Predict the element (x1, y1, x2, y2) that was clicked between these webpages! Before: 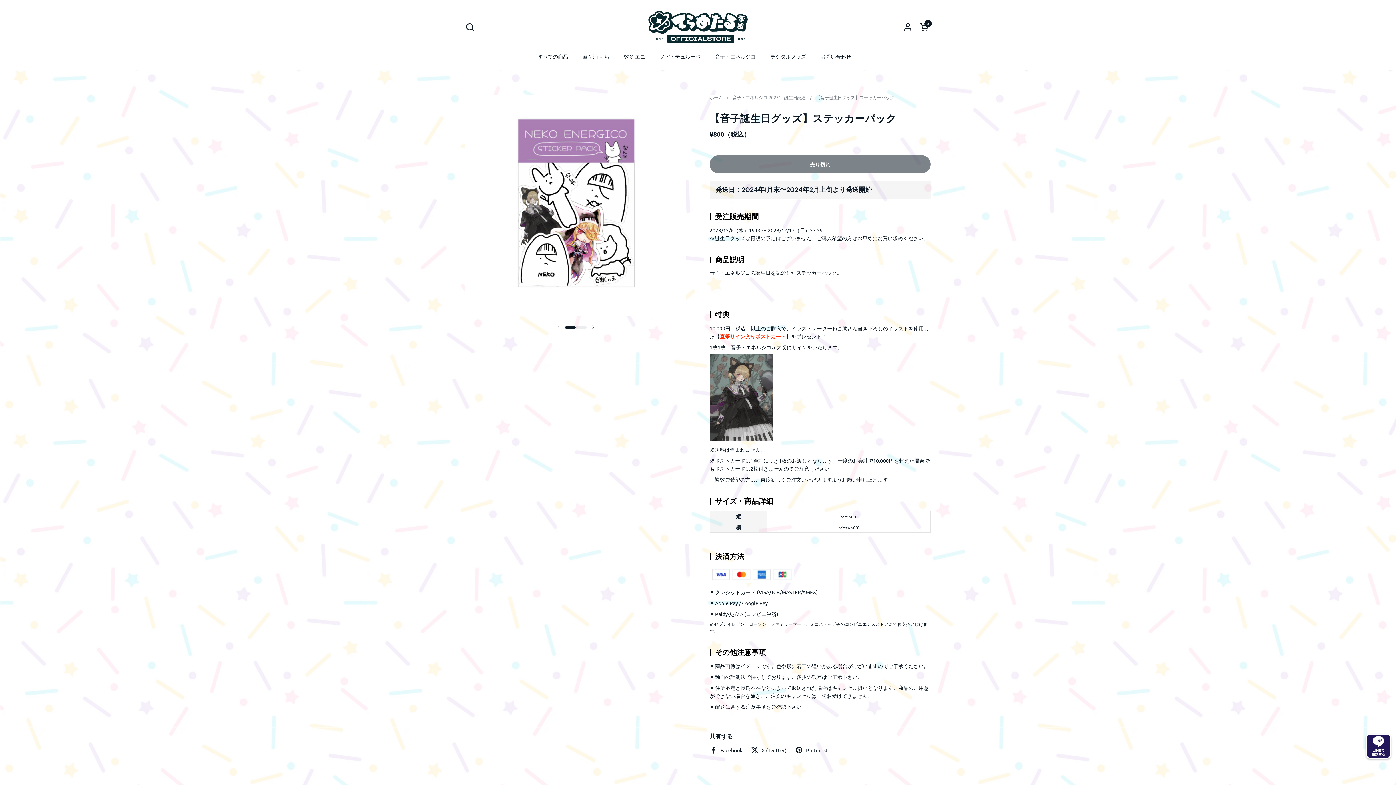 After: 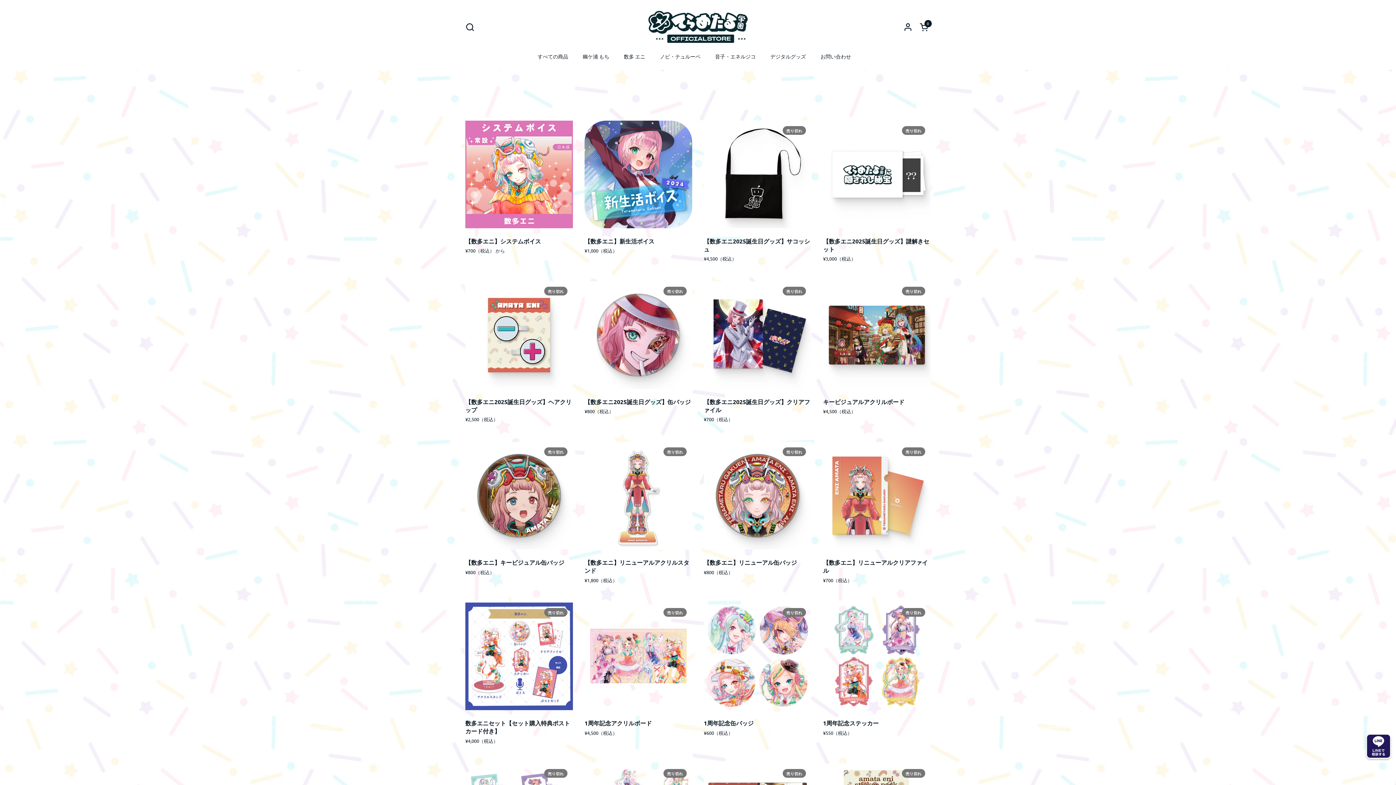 Action: label: 数多 エニ bbox: (616, 48, 652, 64)